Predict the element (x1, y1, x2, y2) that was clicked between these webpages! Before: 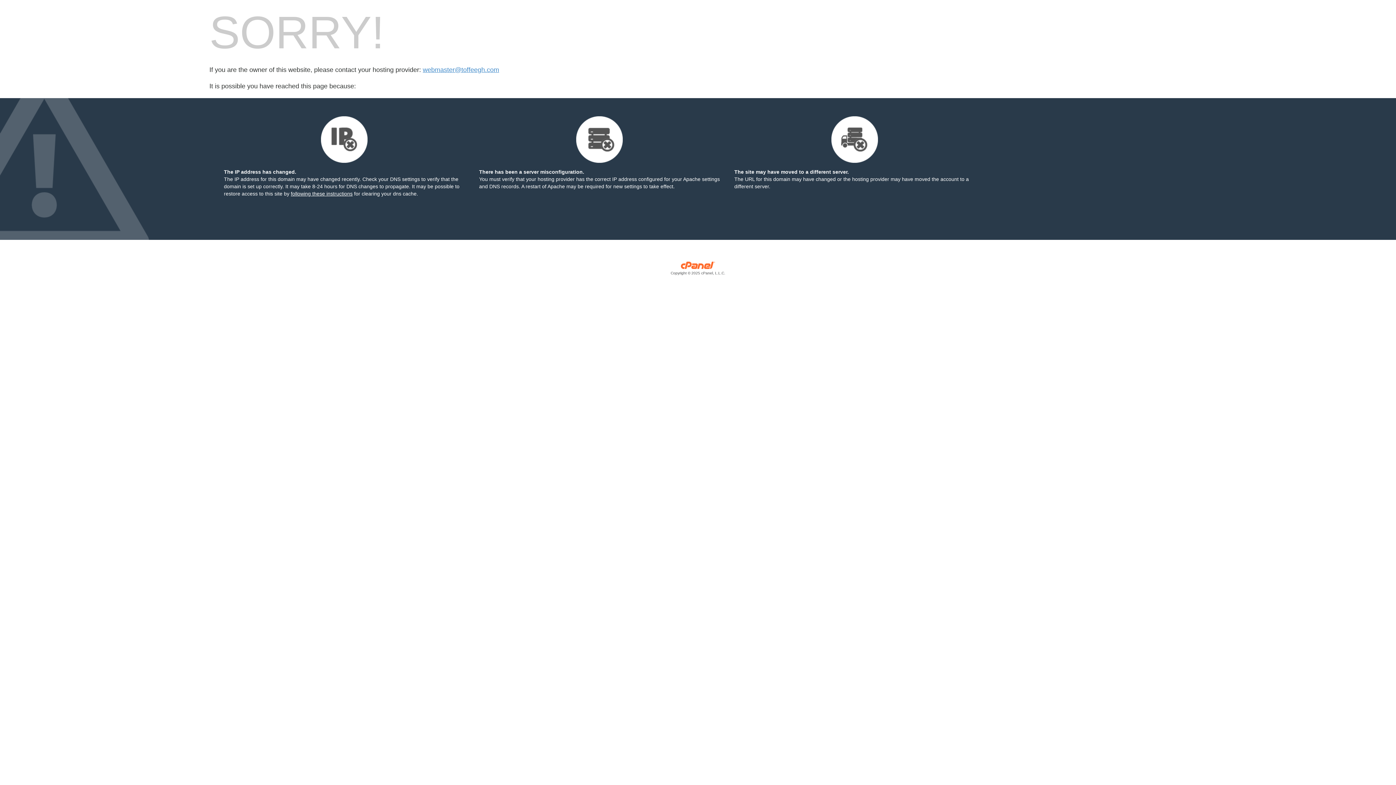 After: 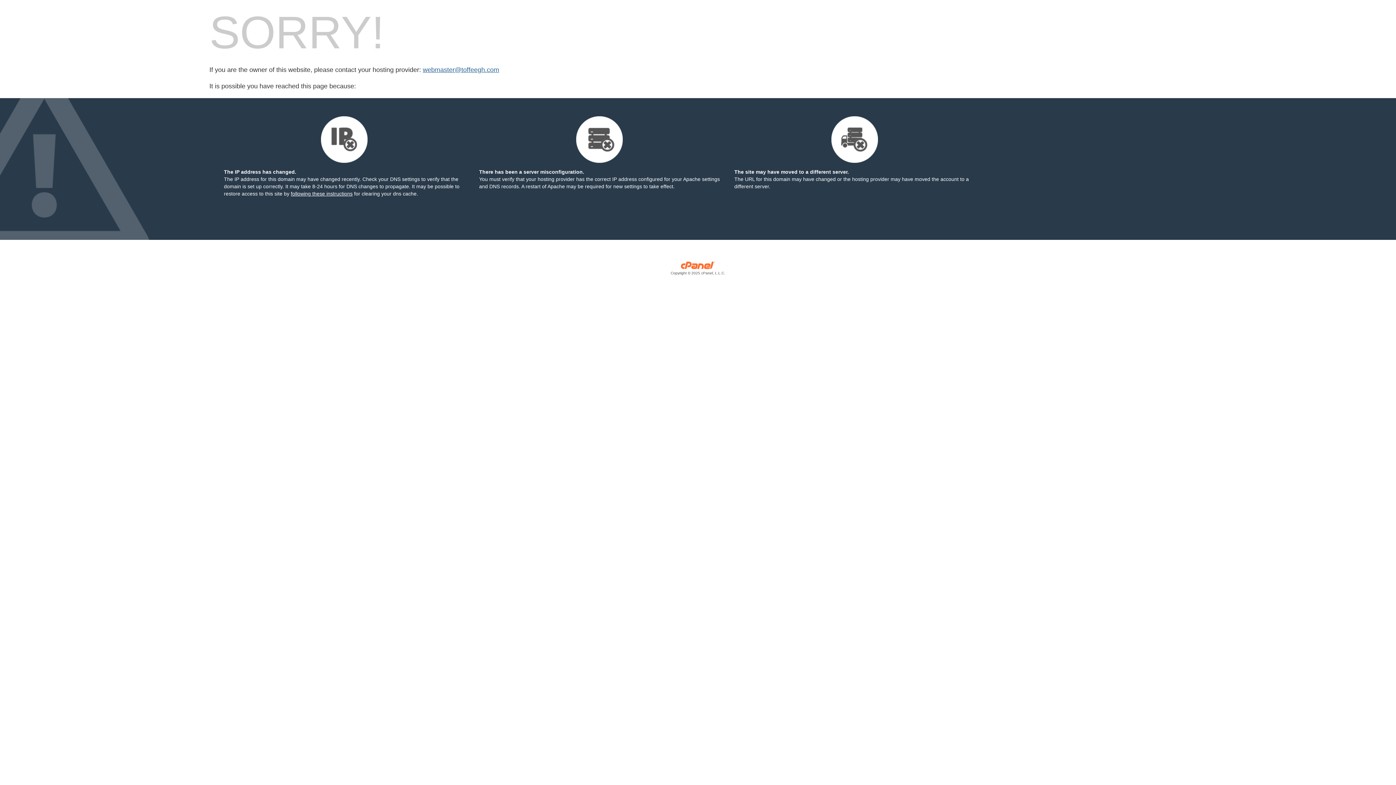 Action: label: webmaster@toffeegh.com bbox: (422, 66, 499, 73)